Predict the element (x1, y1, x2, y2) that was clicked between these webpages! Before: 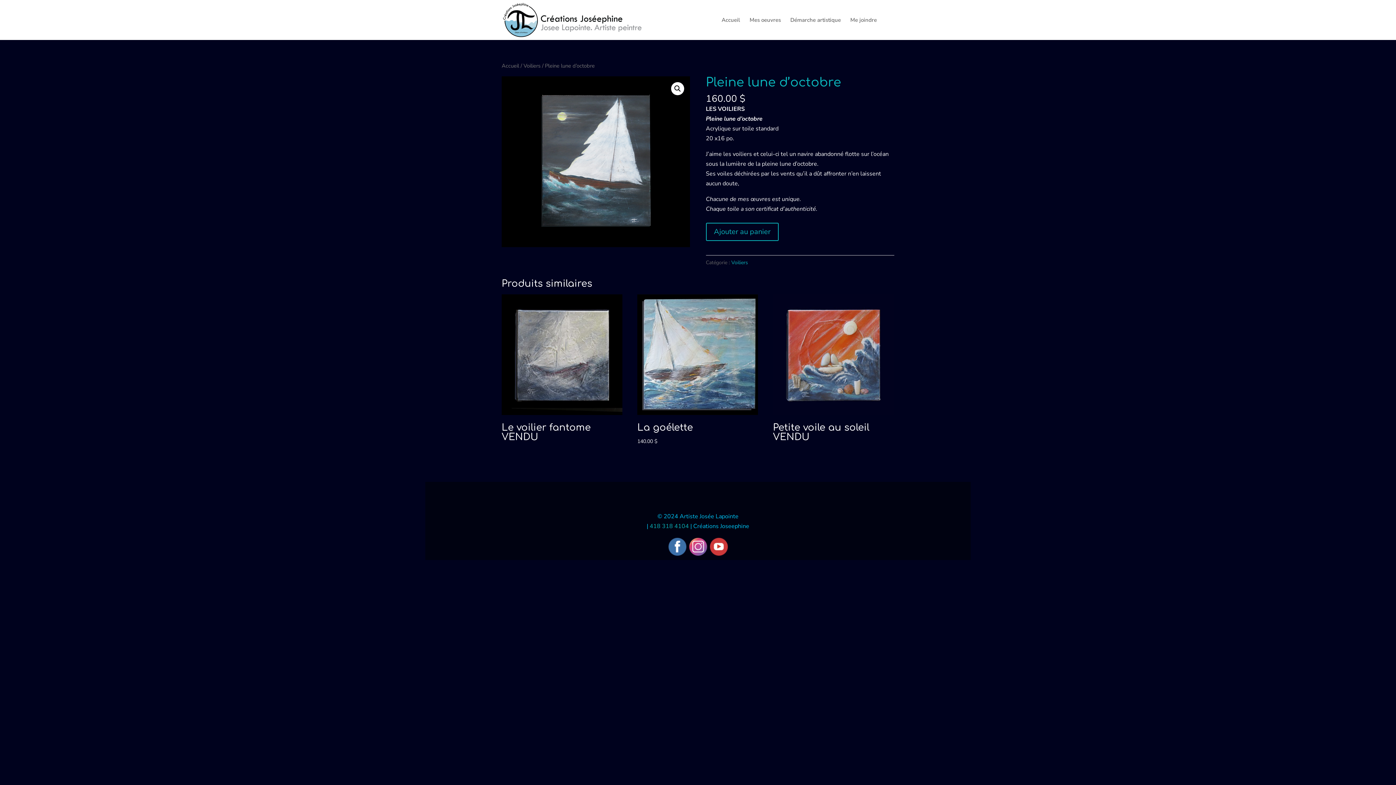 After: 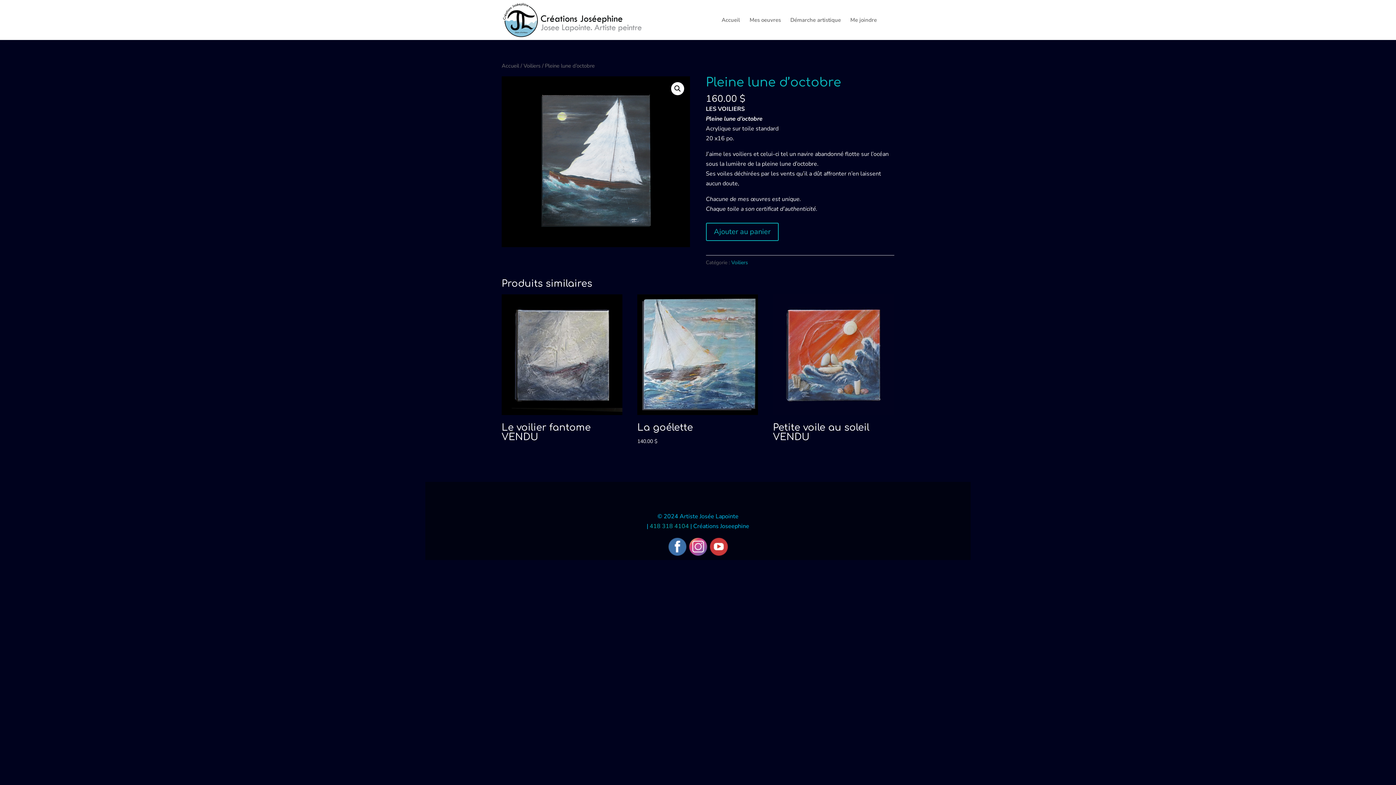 Action: label:  Créations bbox: (692, 522, 718, 530)